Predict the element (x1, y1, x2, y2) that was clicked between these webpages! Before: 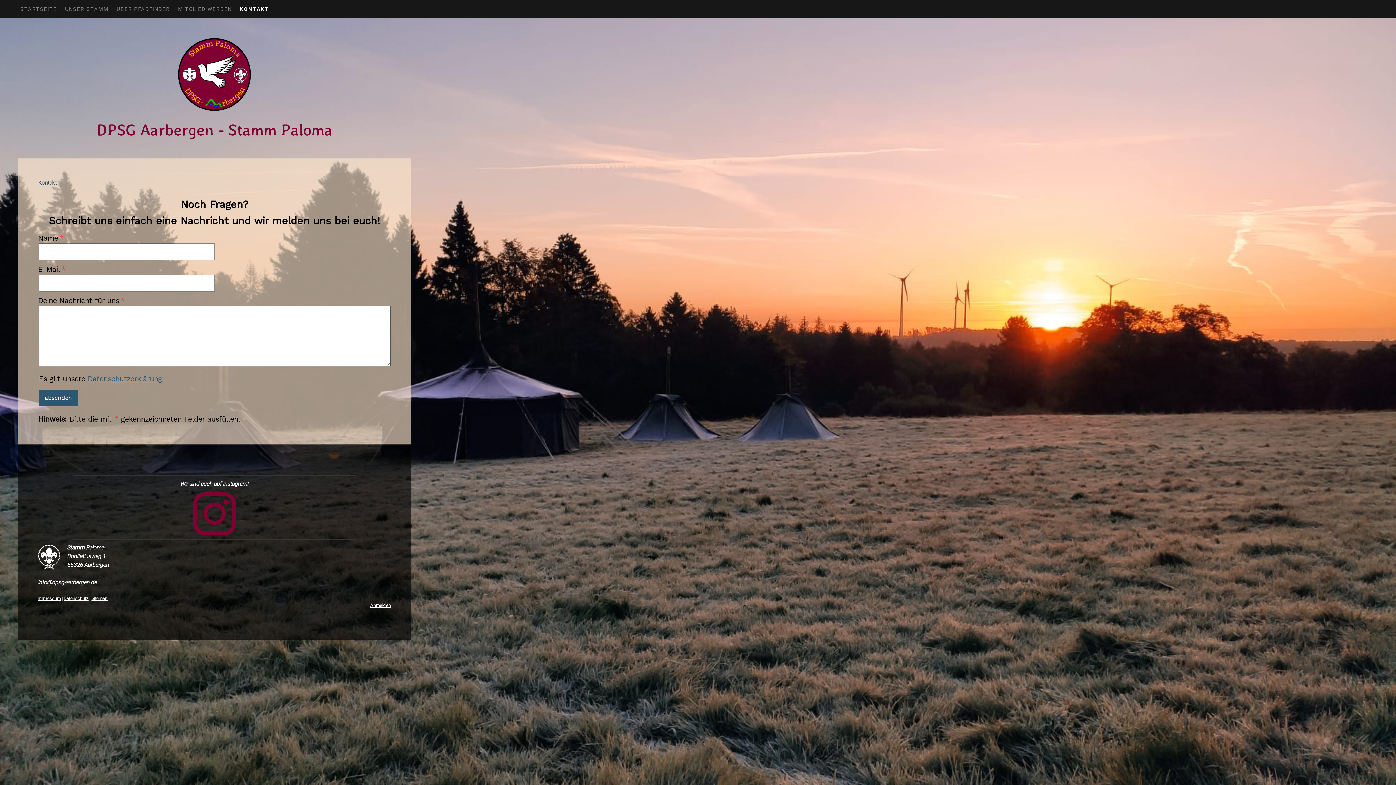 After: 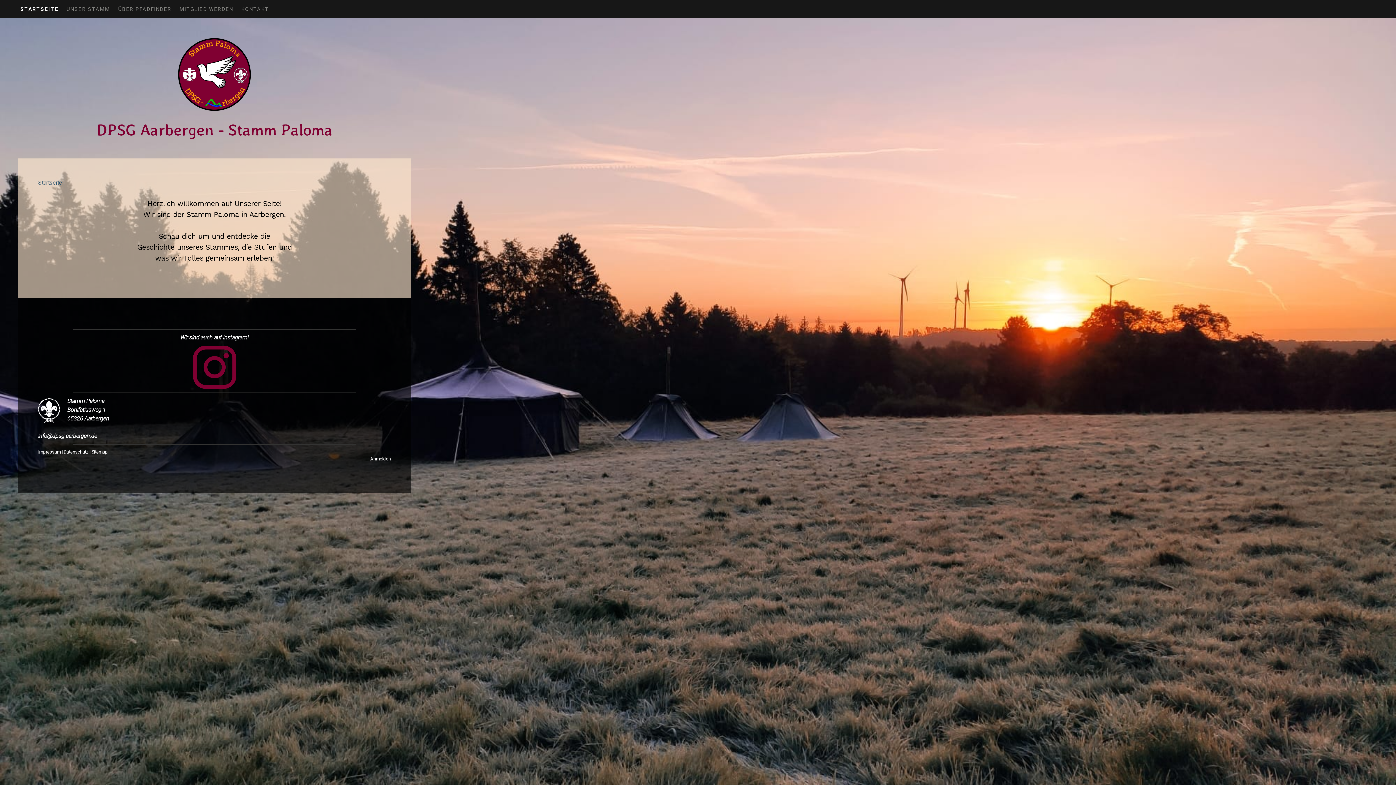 Action: bbox: (38, 121, 390, 138) label: DPSG Aarbergen - Stamm Paloma